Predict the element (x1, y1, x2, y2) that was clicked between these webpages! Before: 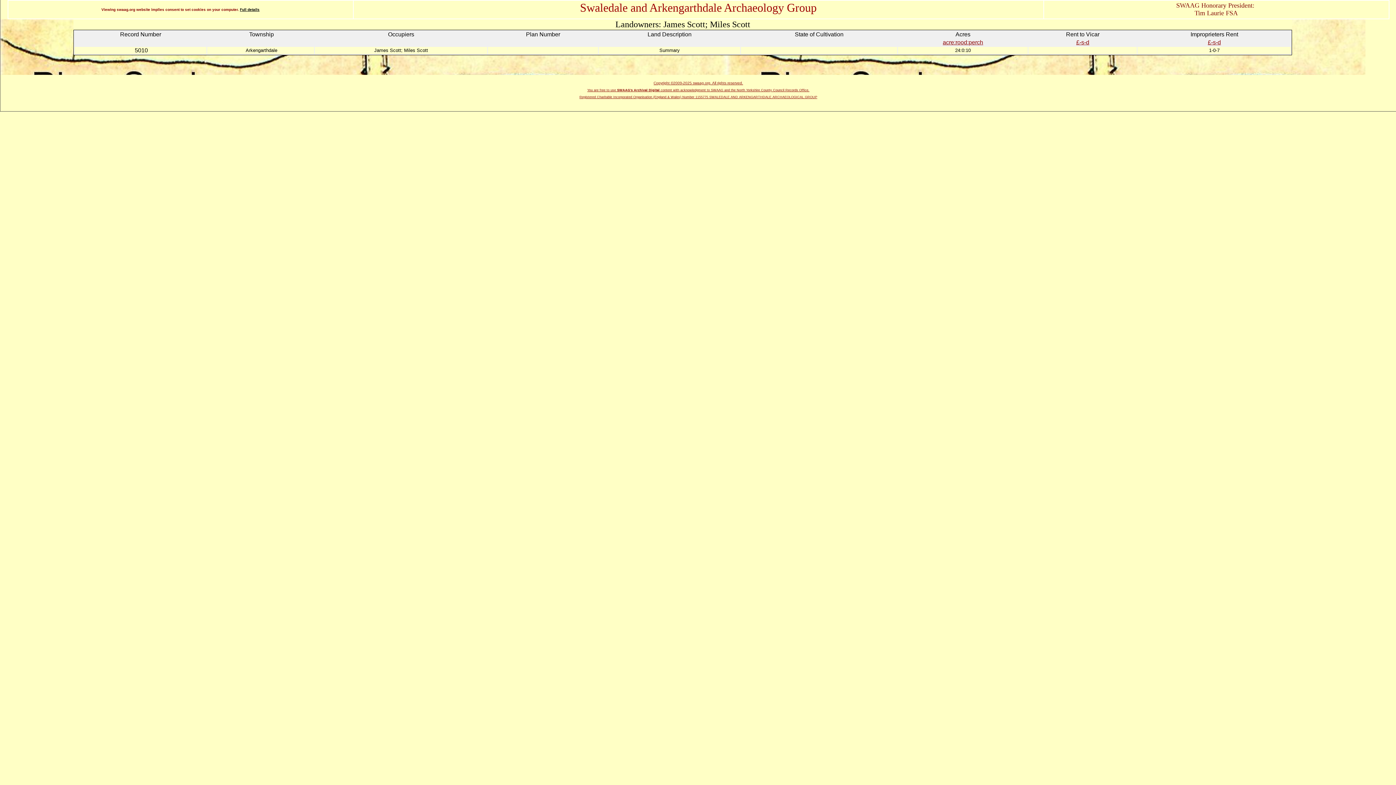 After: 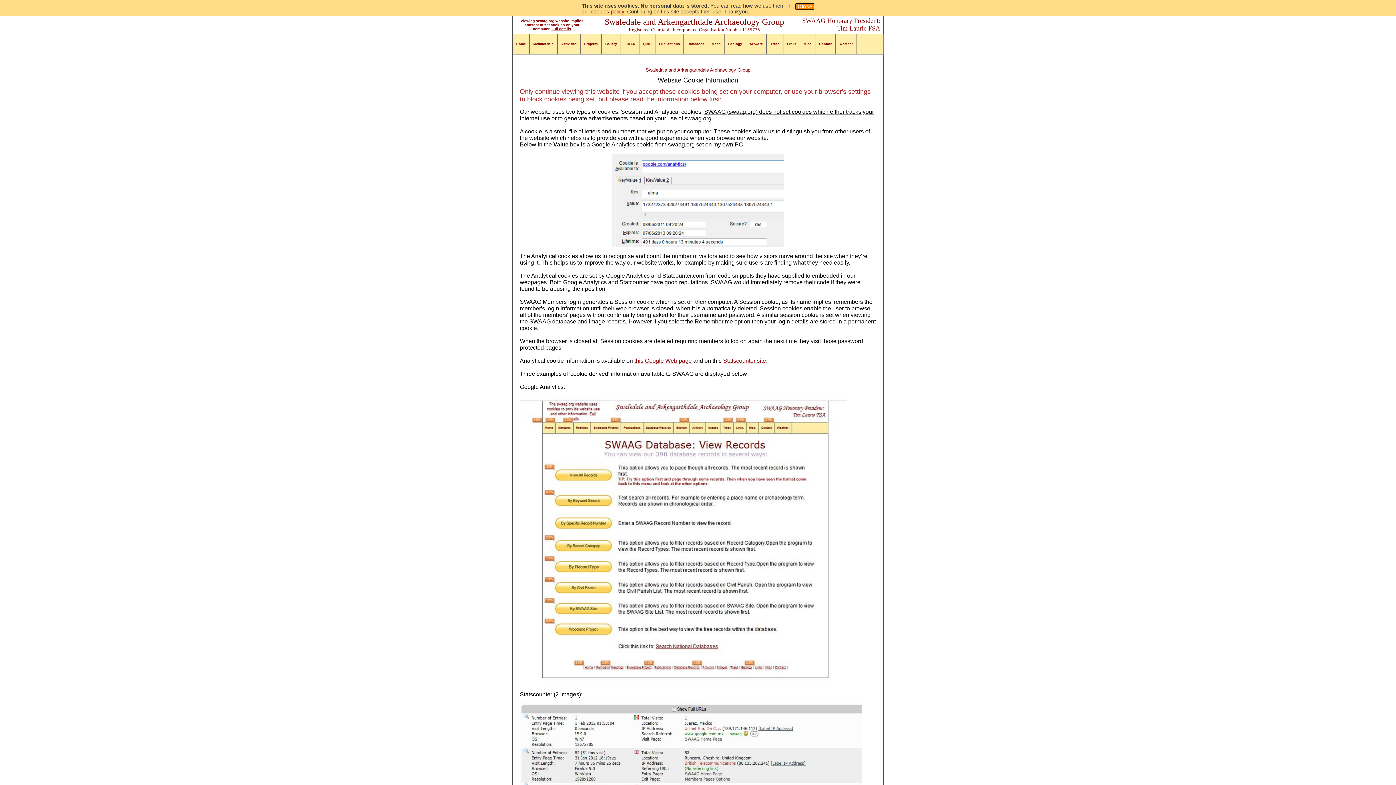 Action: bbox: (240, 7, 259, 11) label: Full details